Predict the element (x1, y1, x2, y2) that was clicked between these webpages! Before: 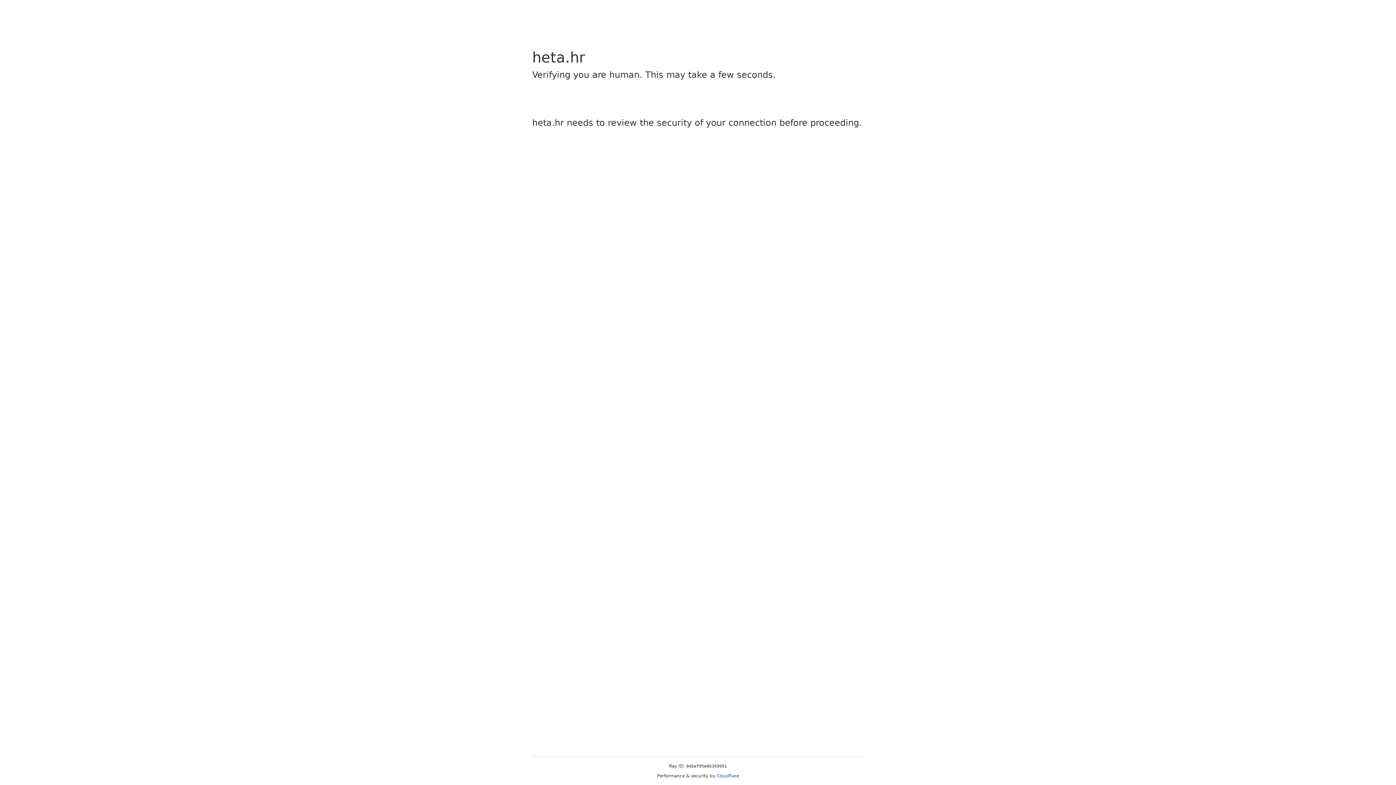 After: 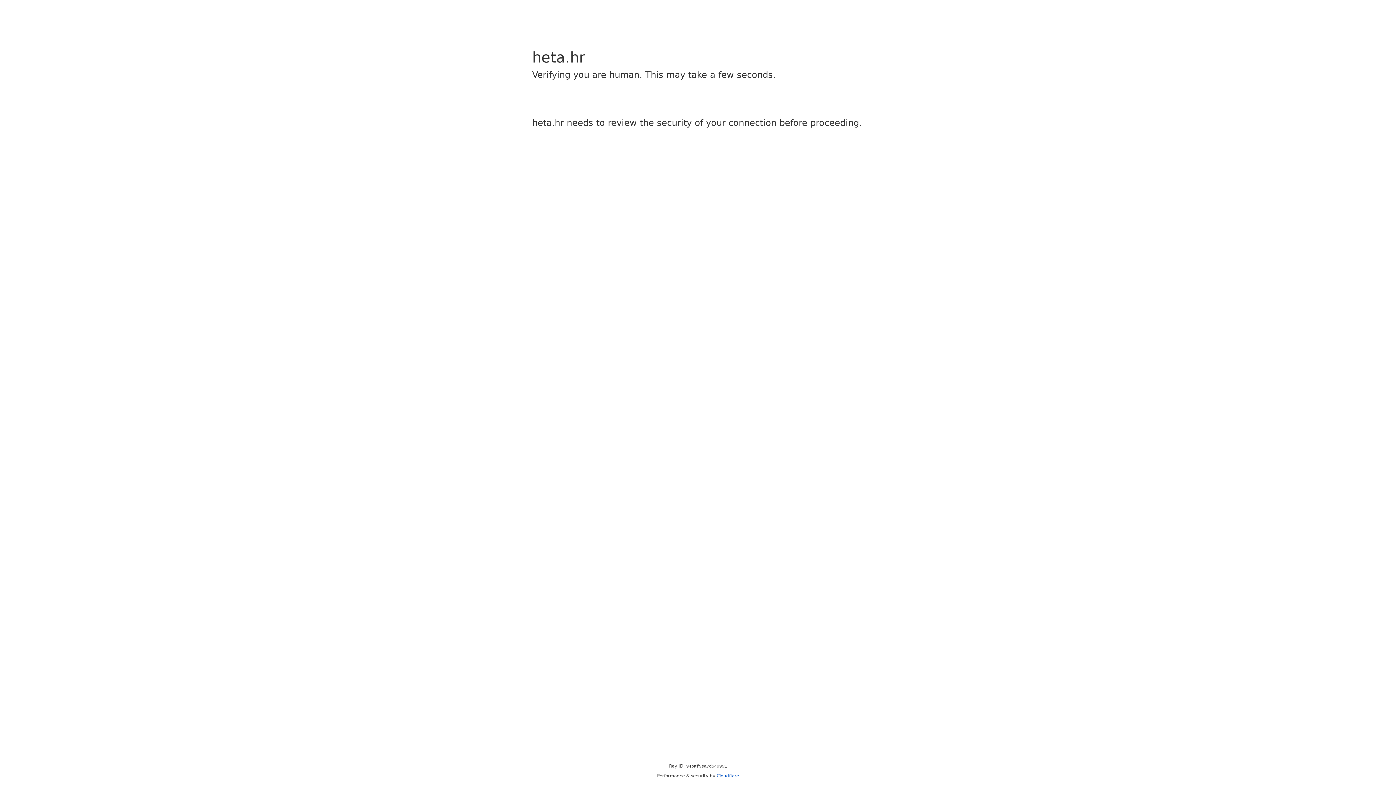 Action: bbox: (716, 773, 739, 778) label: Cloudflare